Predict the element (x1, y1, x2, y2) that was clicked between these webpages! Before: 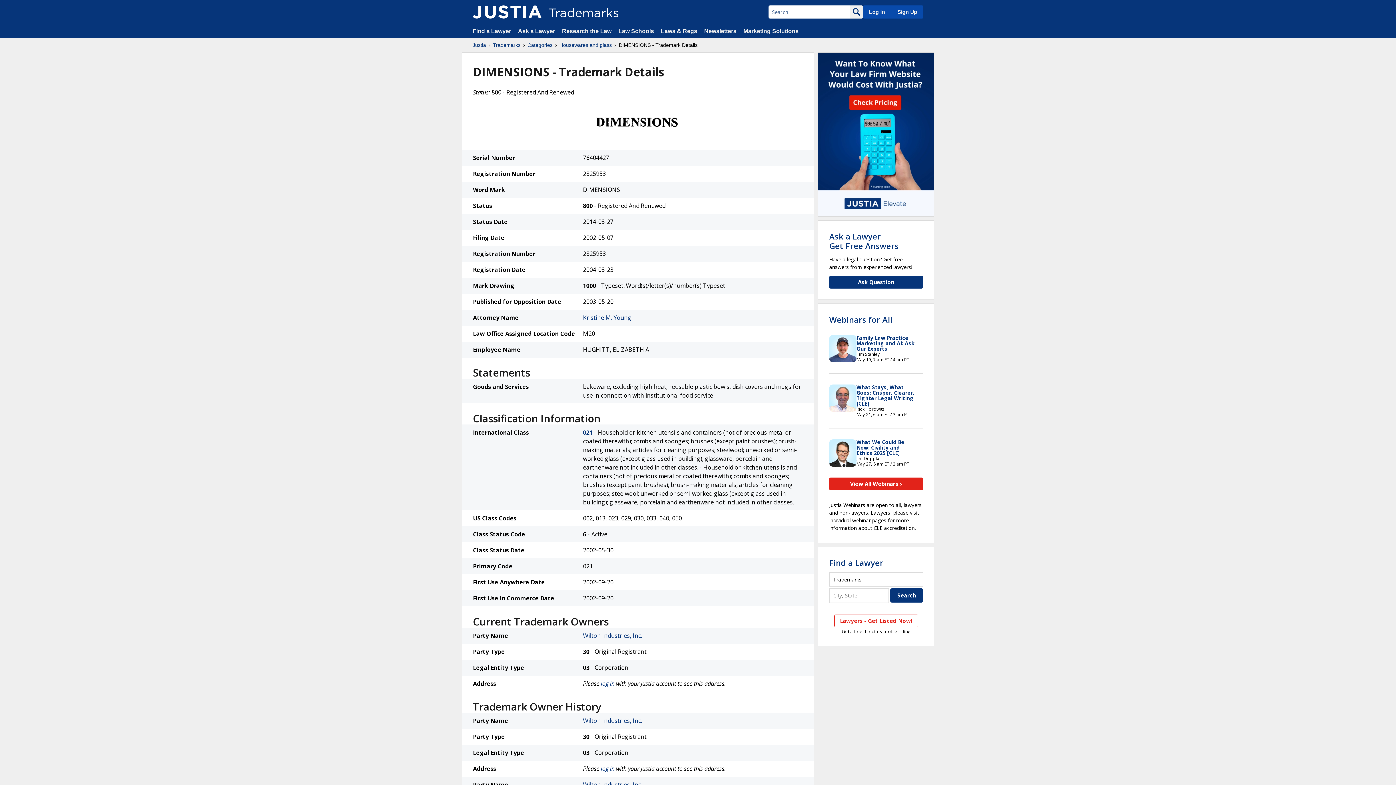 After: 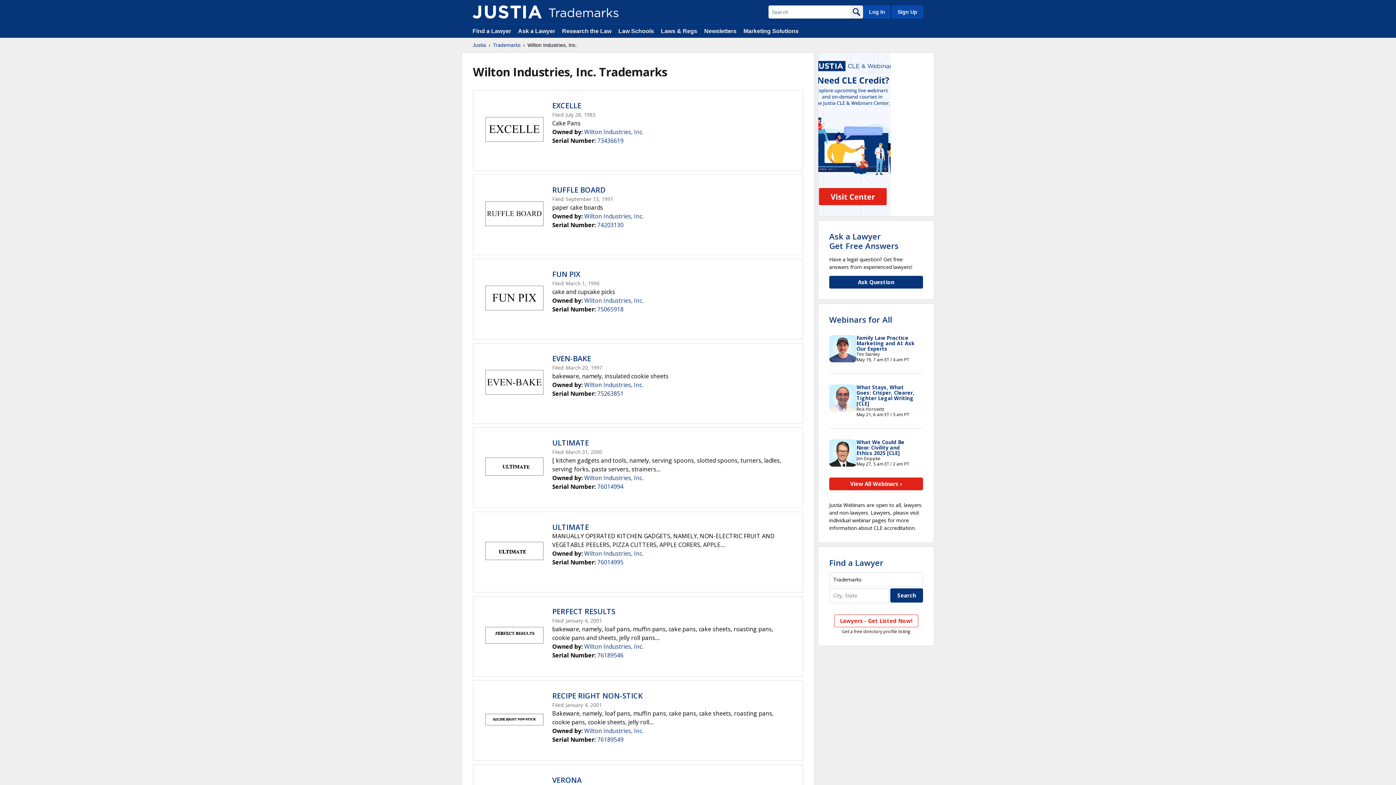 Action: bbox: (583, 631, 642, 639) label: Wilton Industries, Inc.